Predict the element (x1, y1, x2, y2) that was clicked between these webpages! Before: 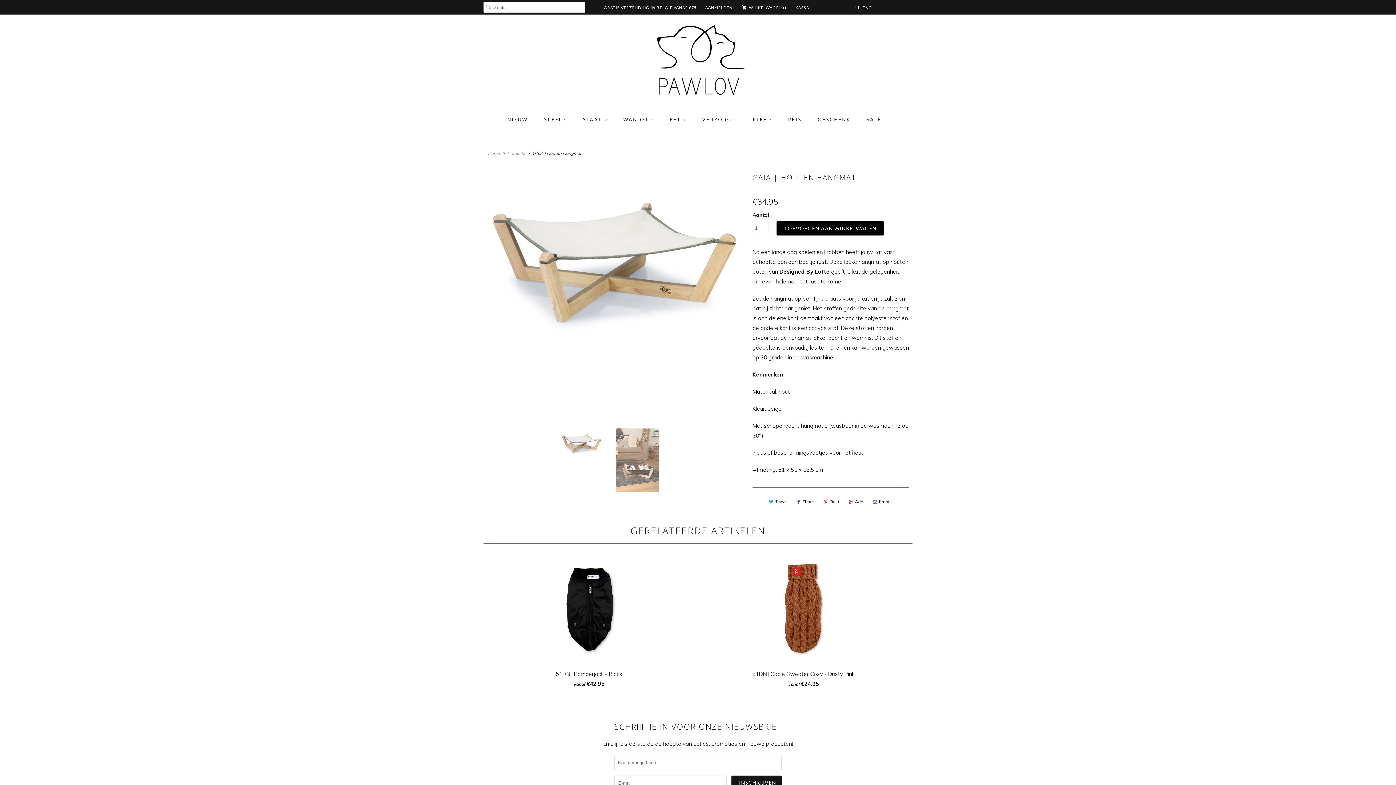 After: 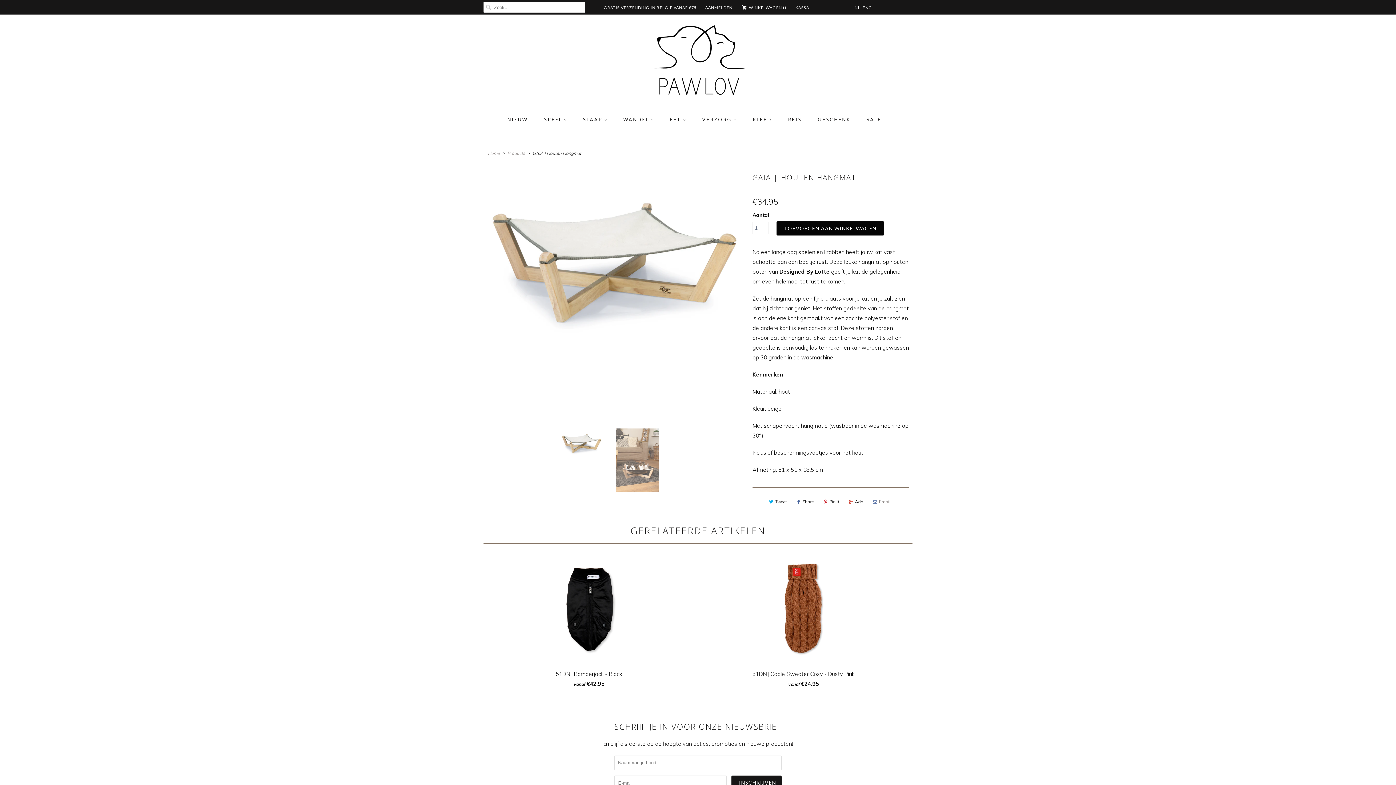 Action: label: Email bbox: (870, 496, 892, 507)